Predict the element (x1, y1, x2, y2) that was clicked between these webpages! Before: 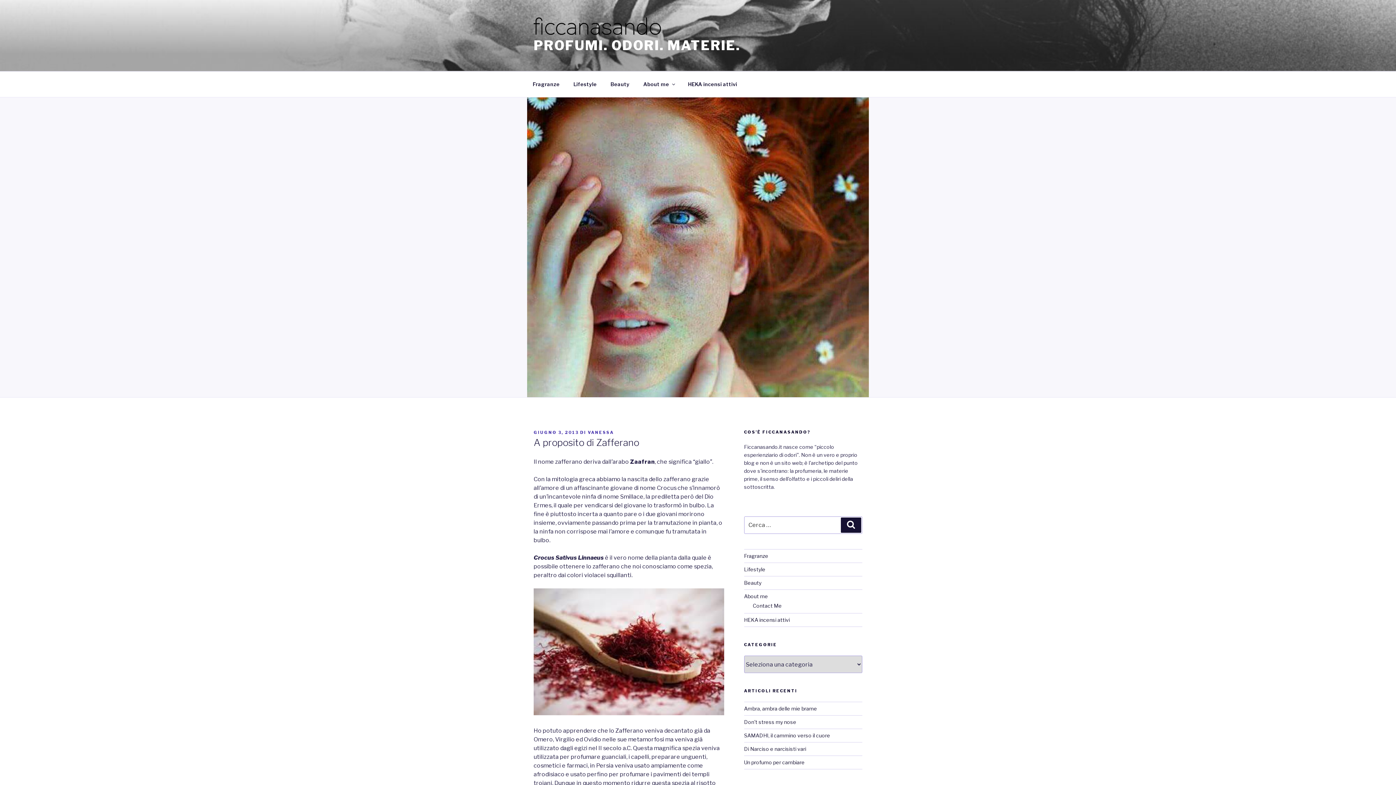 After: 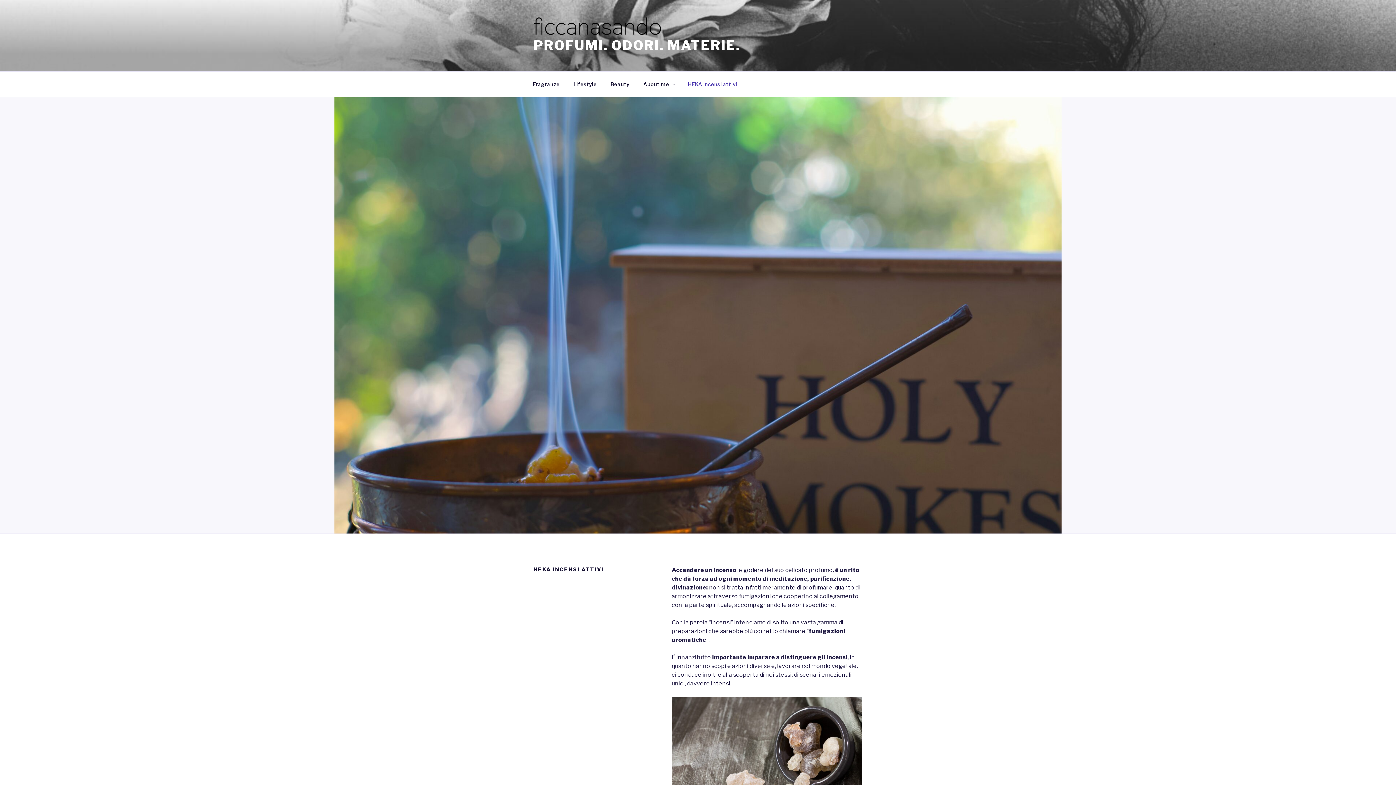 Action: label: HEKA incensi attivi bbox: (681, 75, 743, 93)